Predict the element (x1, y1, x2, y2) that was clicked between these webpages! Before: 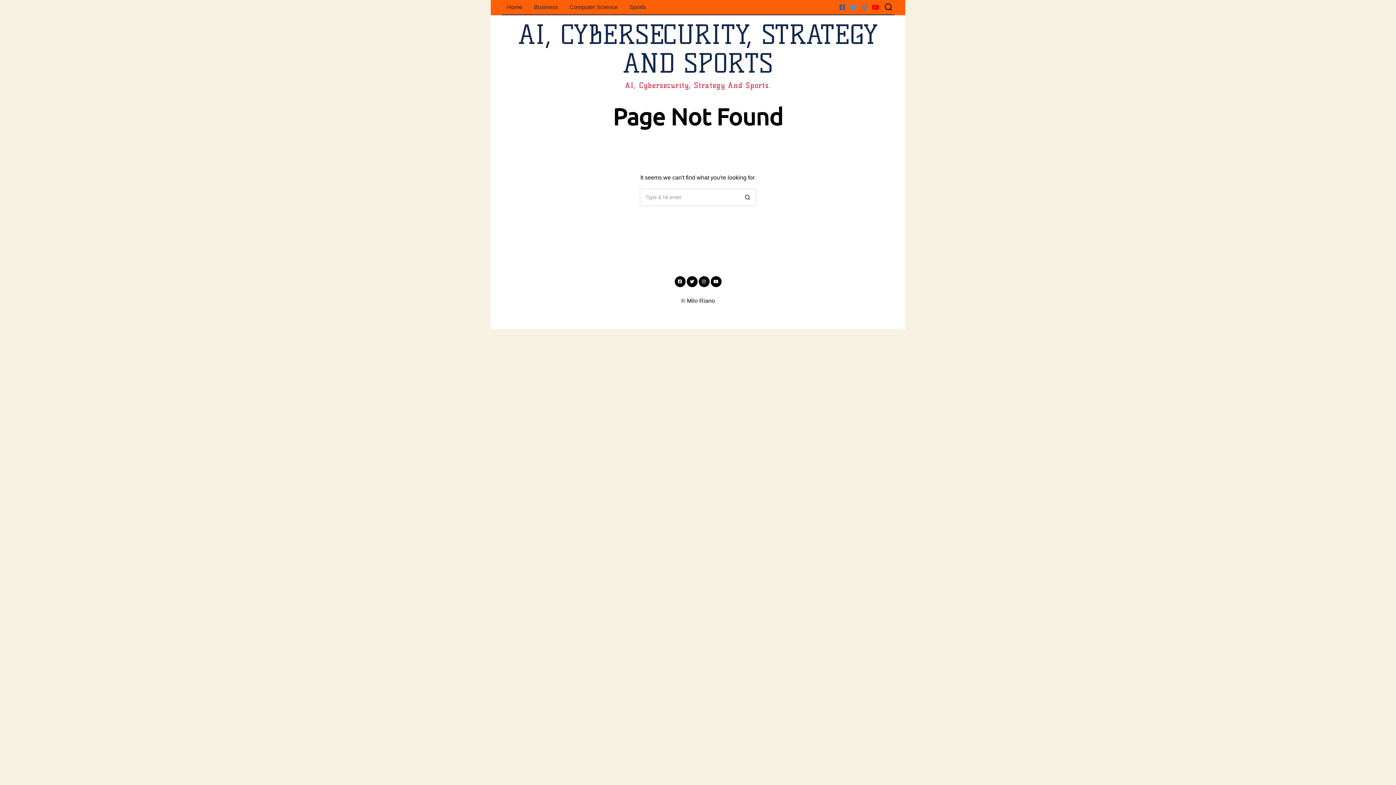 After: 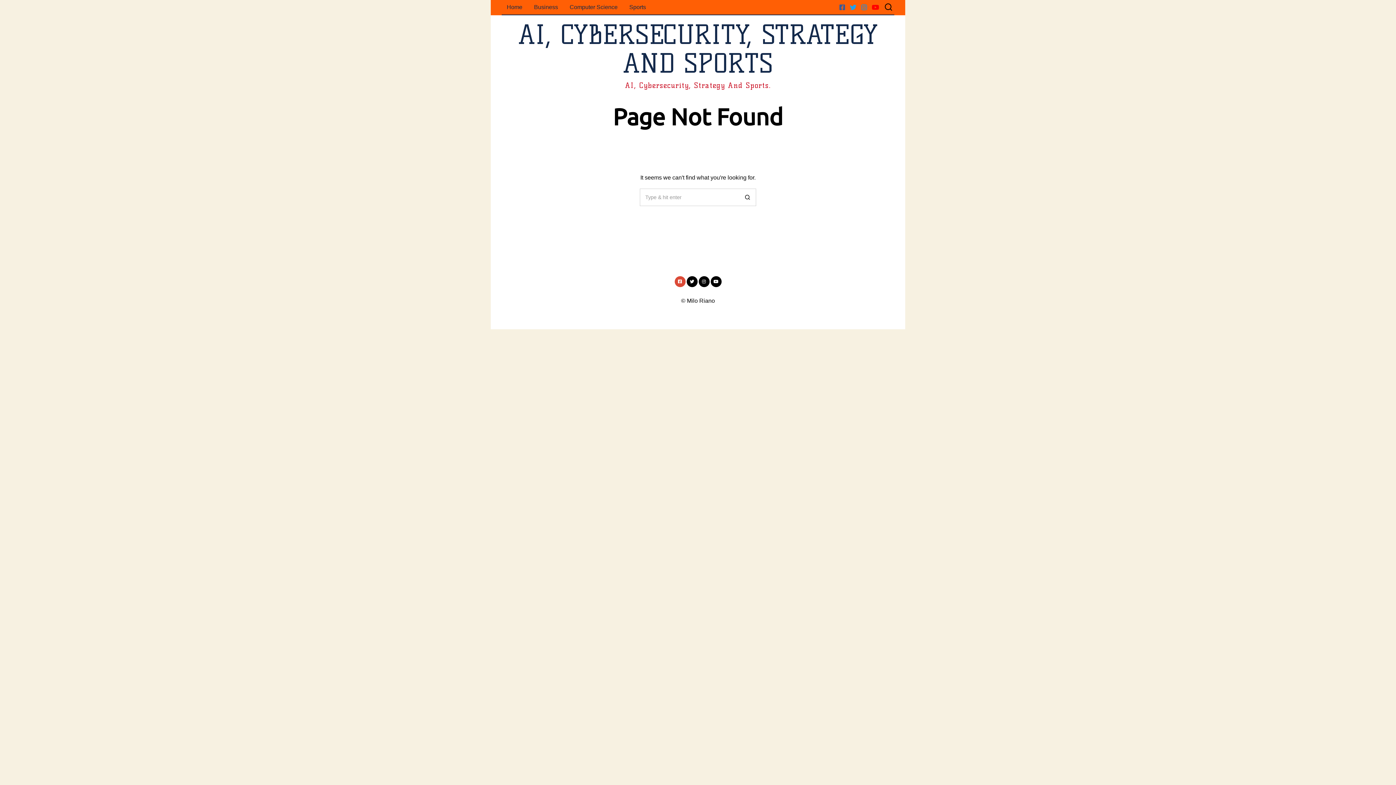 Action: bbox: (674, 276, 685, 287) label: Facebook